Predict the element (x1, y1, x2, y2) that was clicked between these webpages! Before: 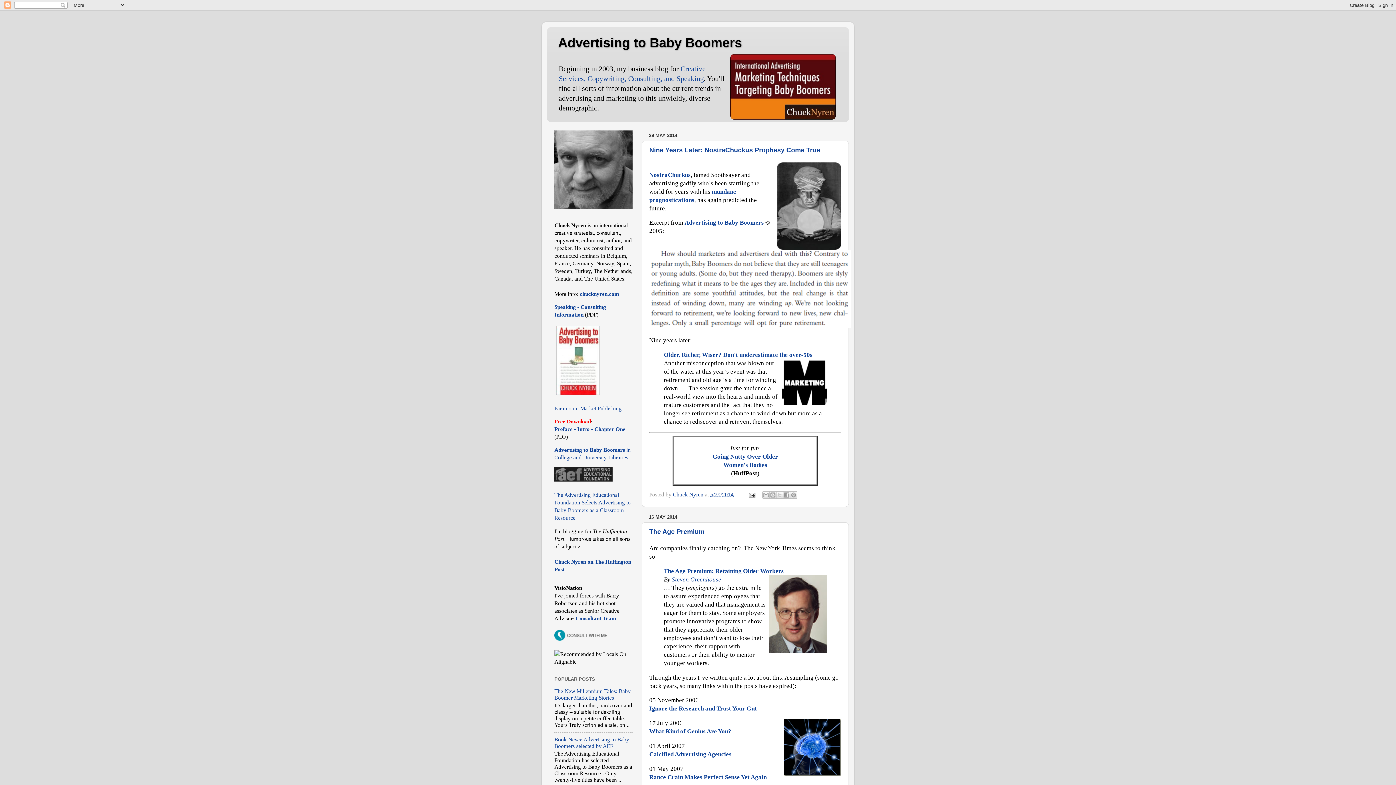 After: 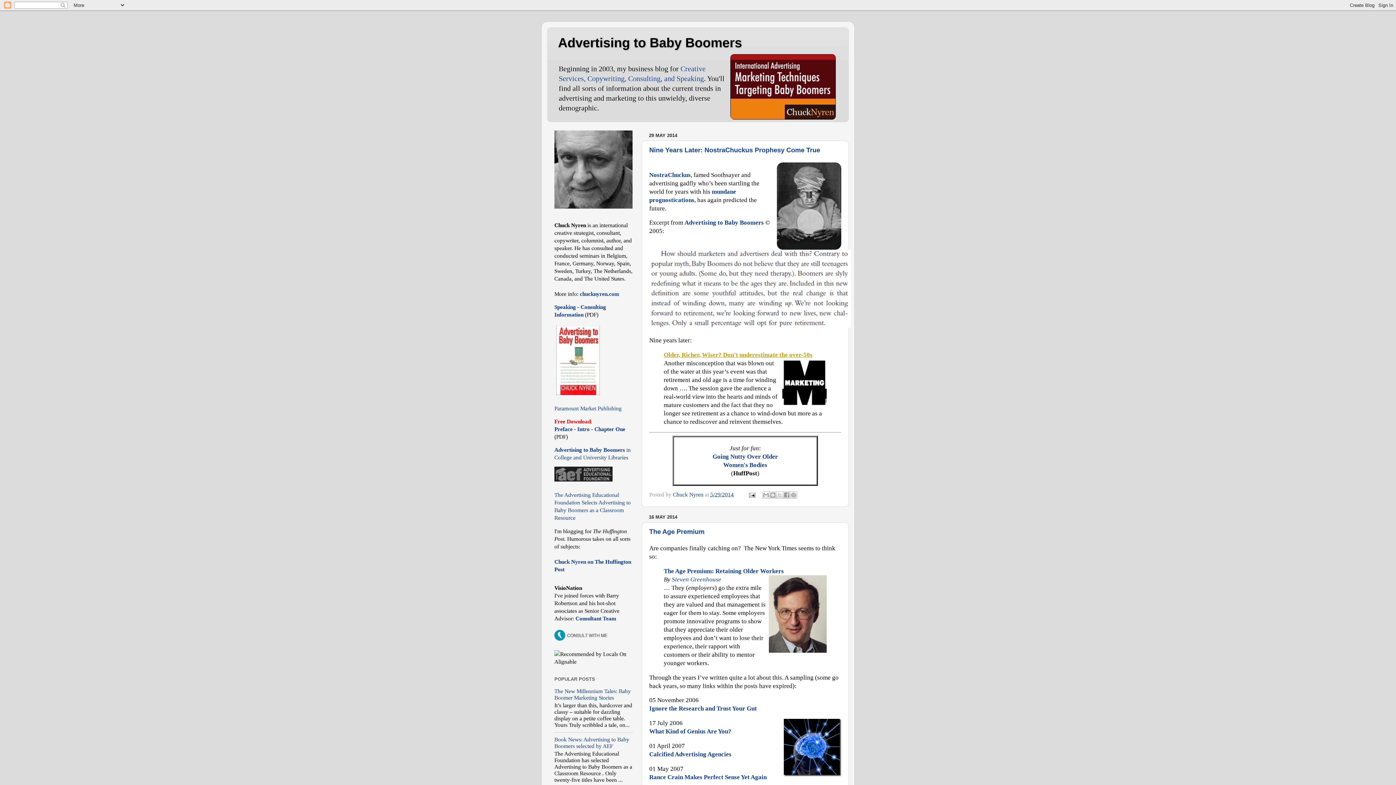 Action: bbox: (664, 351, 812, 358) label: Older, Richer, Wiser? Don't underestimate the over-50s